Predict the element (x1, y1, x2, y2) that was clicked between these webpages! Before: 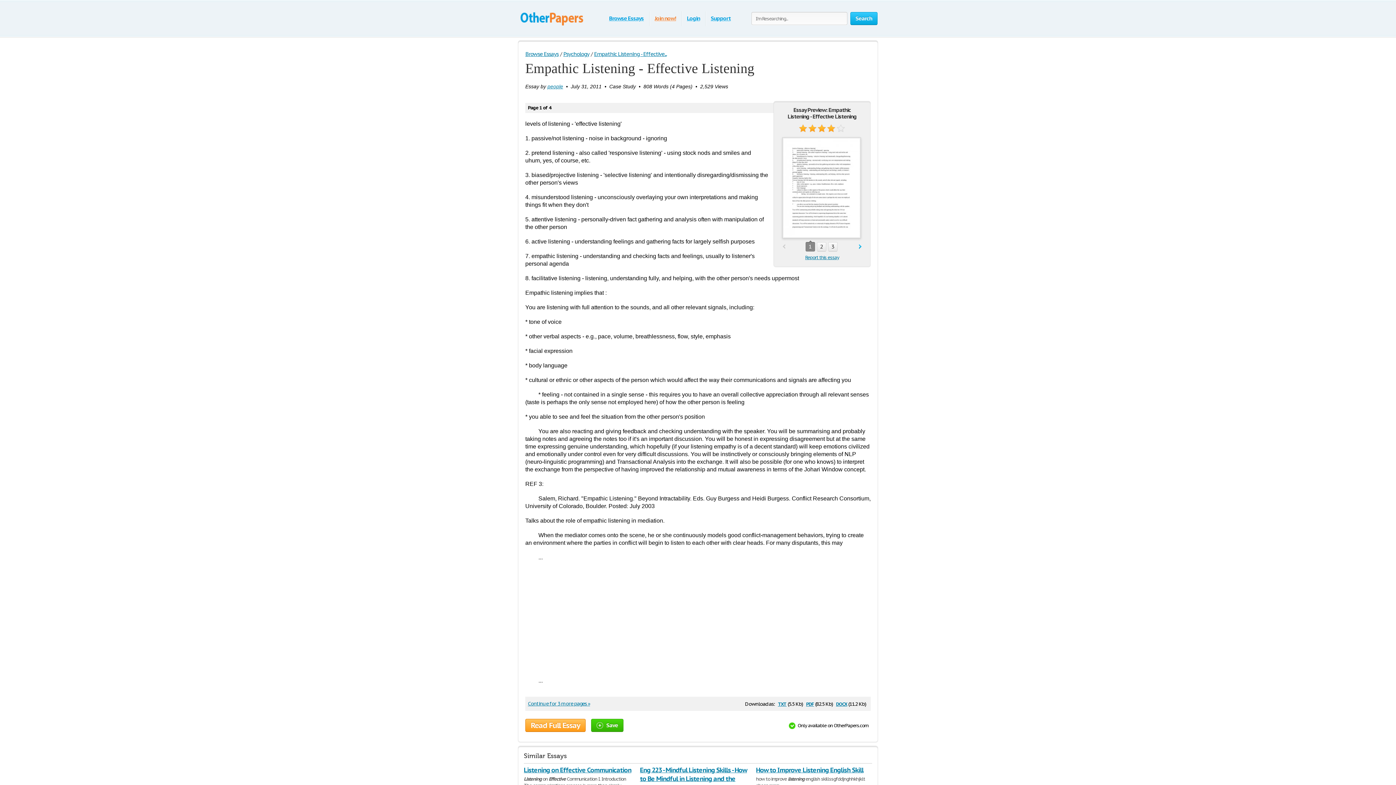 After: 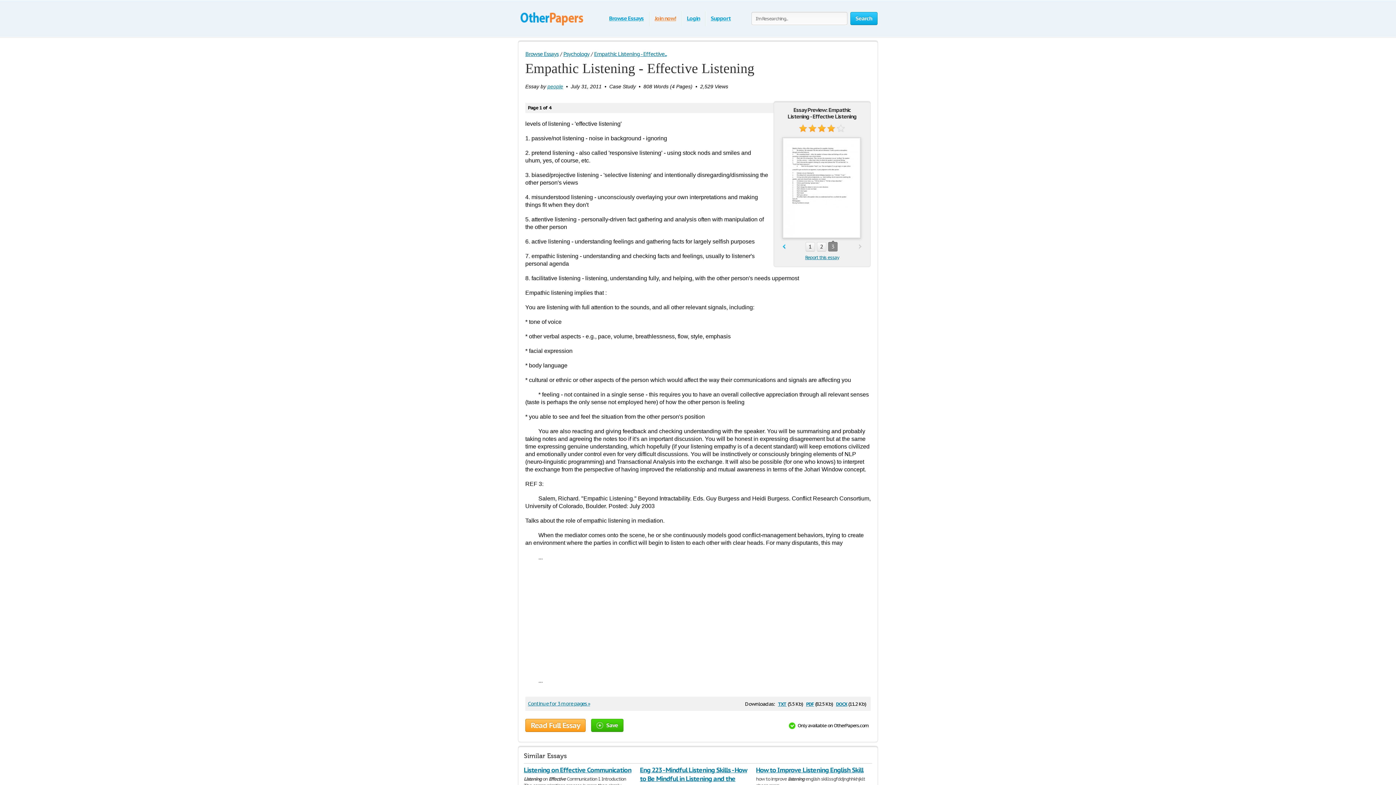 Action: bbox: (828, 242, 837, 251) label: 3